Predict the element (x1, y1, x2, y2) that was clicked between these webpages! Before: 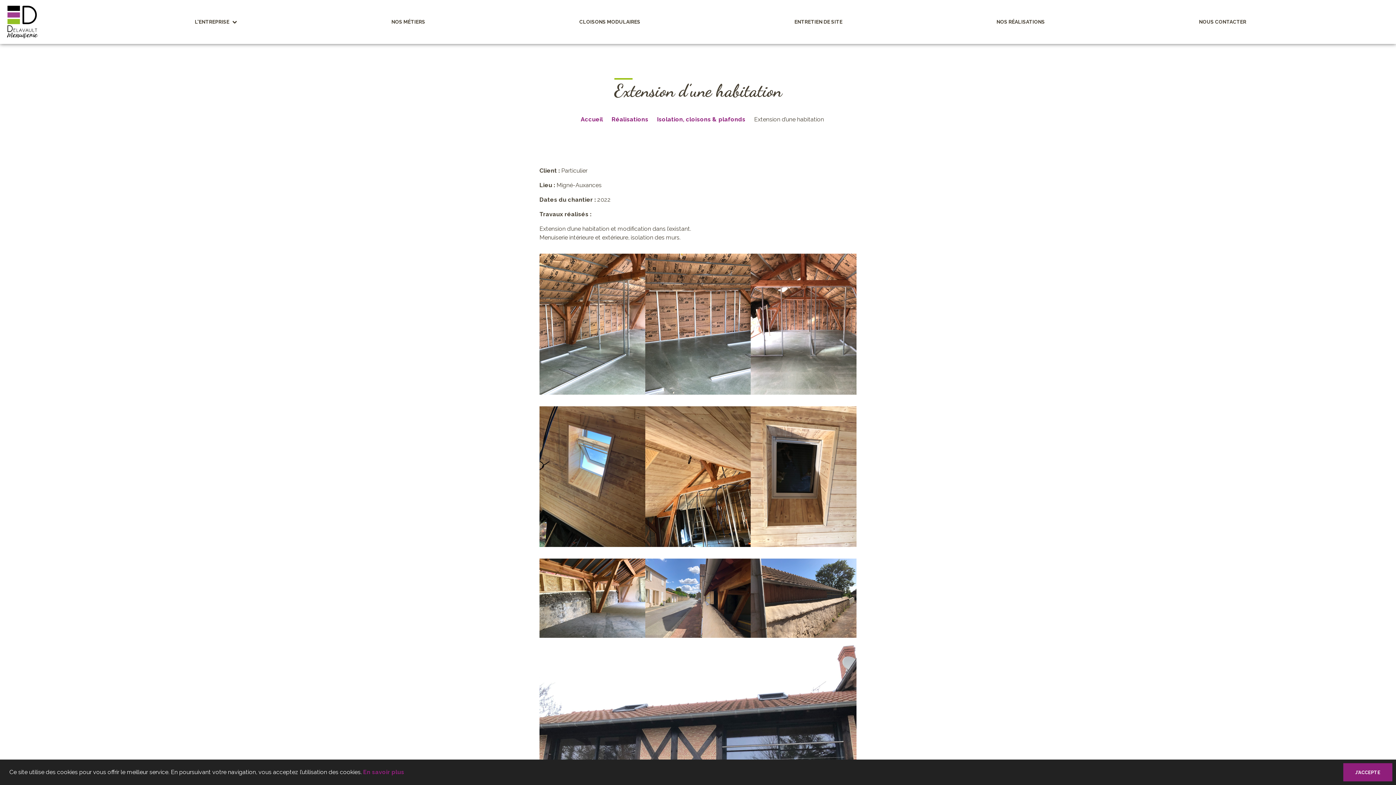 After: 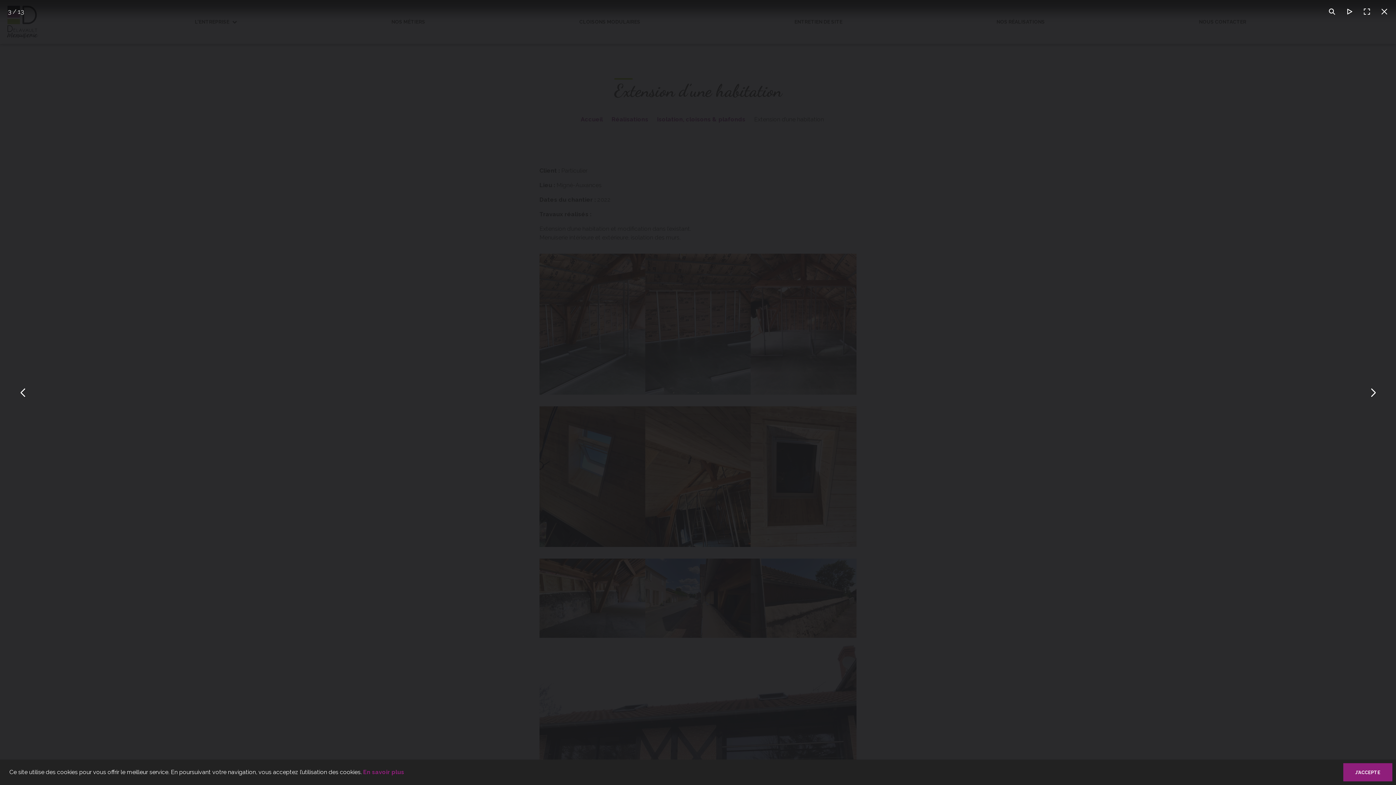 Action: bbox: (751, 253, 856, 394)